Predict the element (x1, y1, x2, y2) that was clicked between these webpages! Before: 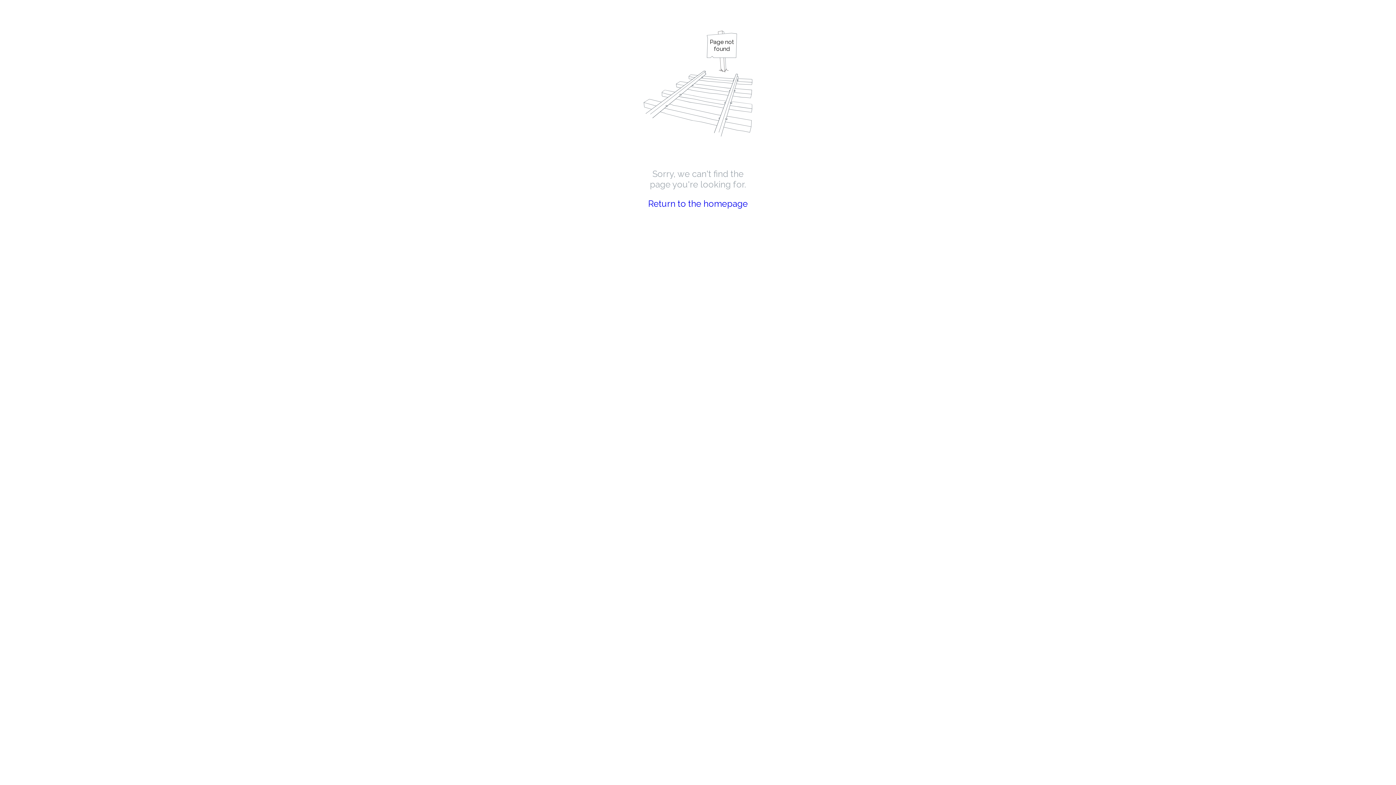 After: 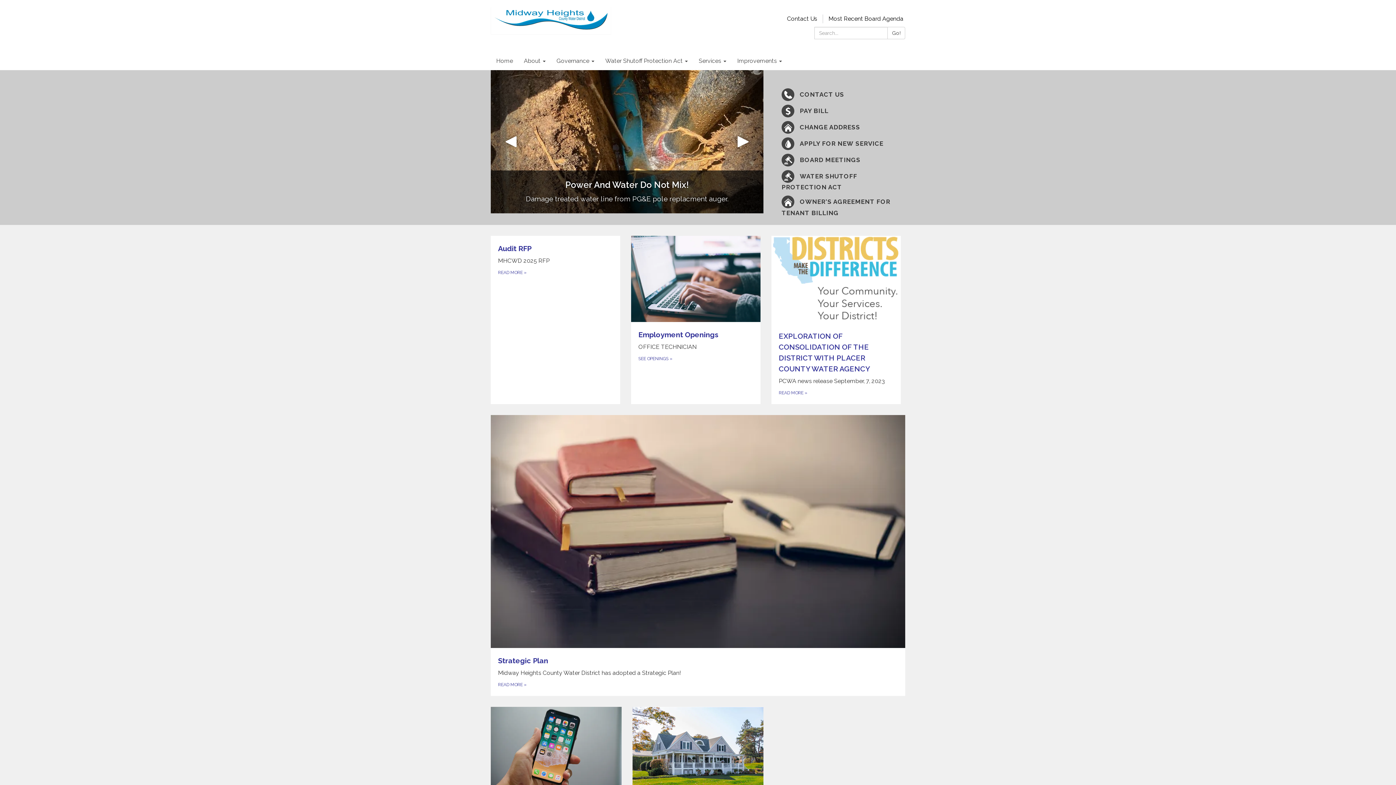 Action: bbox: (648, 198, 748, 209) label: Return to the homepage